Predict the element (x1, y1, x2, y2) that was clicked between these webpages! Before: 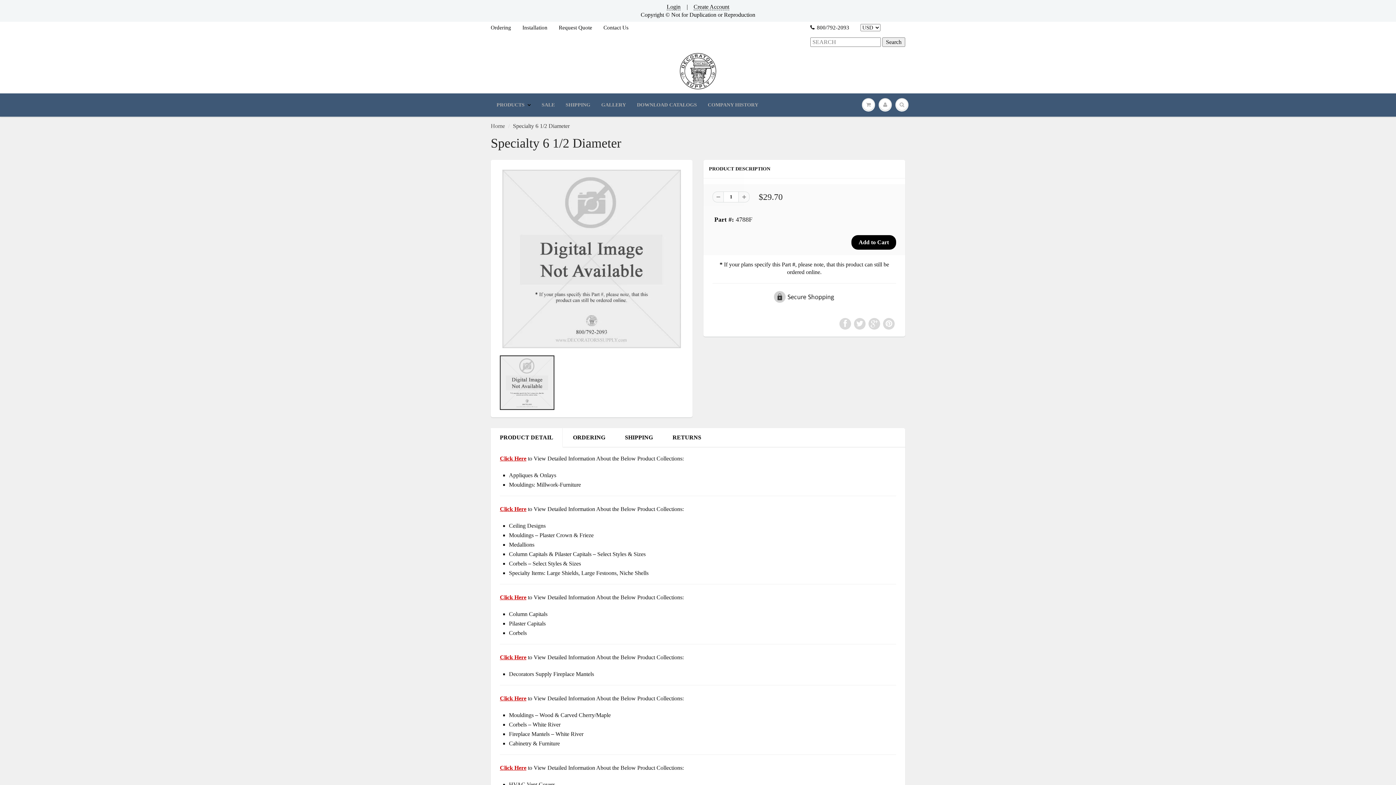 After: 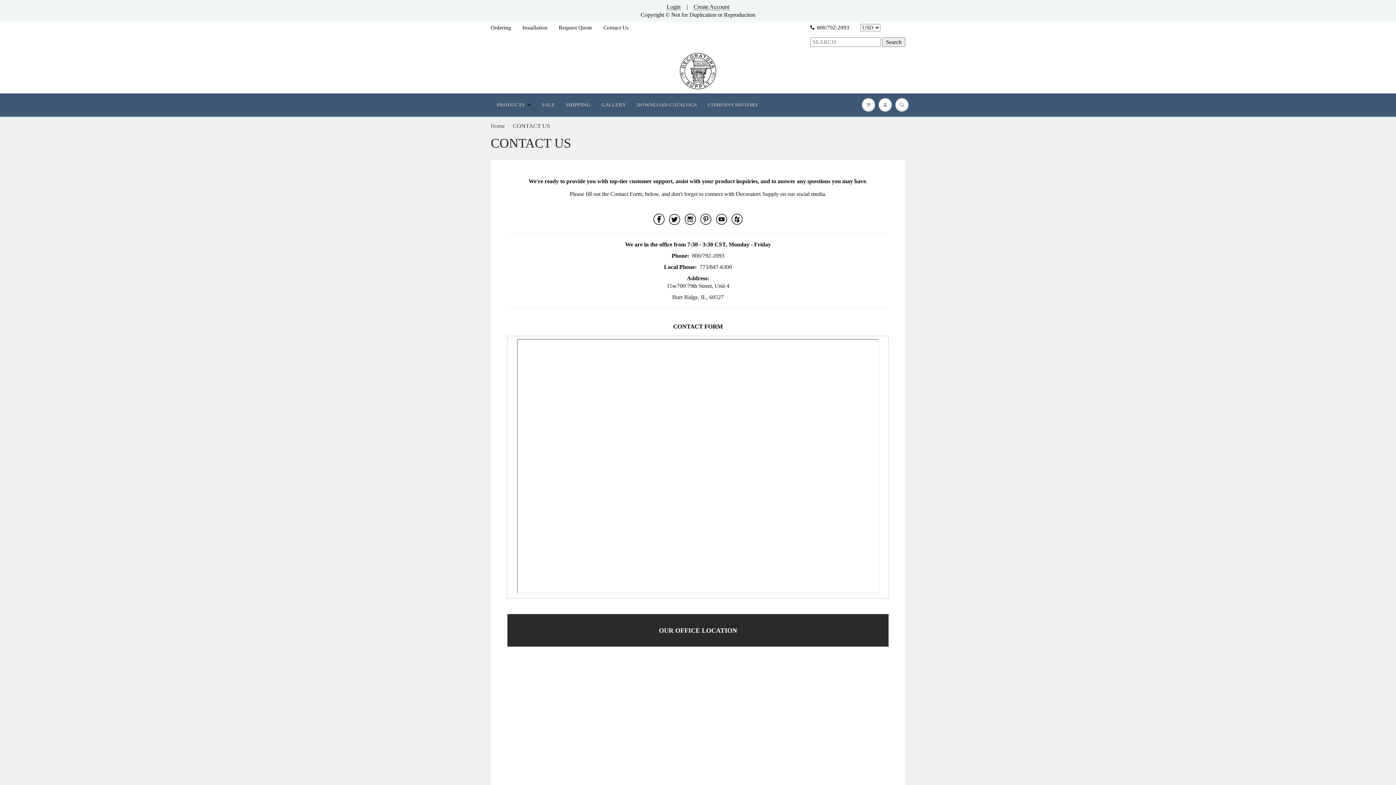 Action: label: Contact Us bbox: (603, 24, 628, 31)